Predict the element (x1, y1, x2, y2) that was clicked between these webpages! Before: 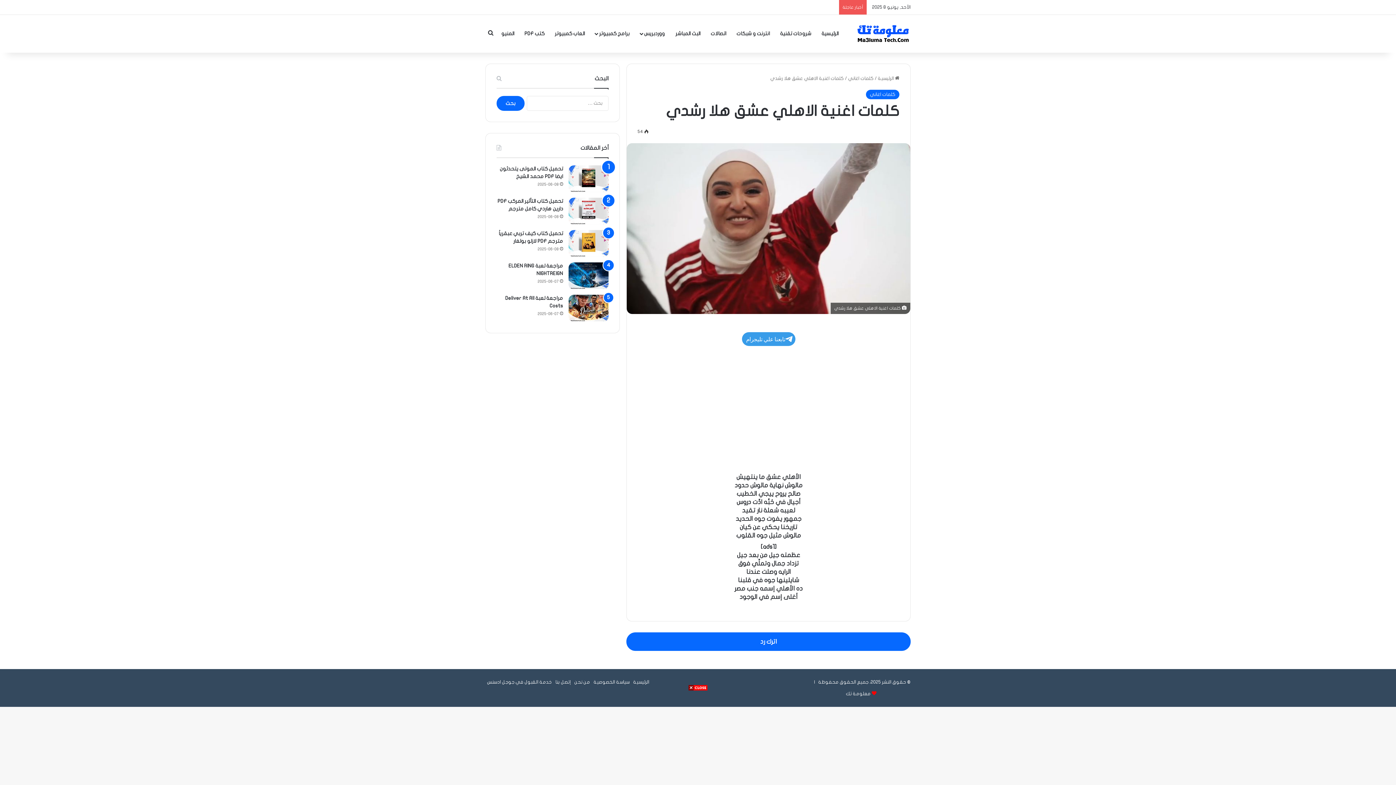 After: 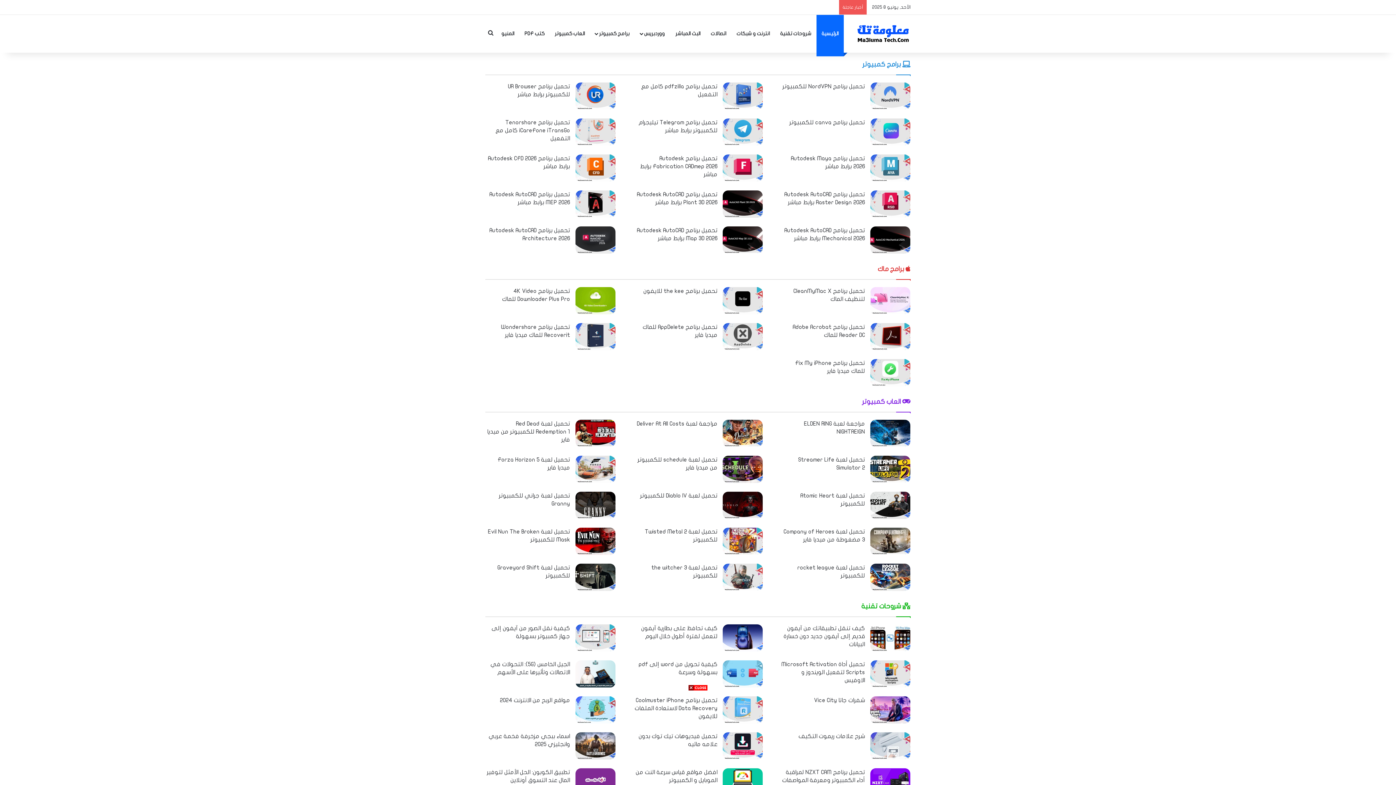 Action: bbox: (633, 680, 649, 685) label: الرئيسية